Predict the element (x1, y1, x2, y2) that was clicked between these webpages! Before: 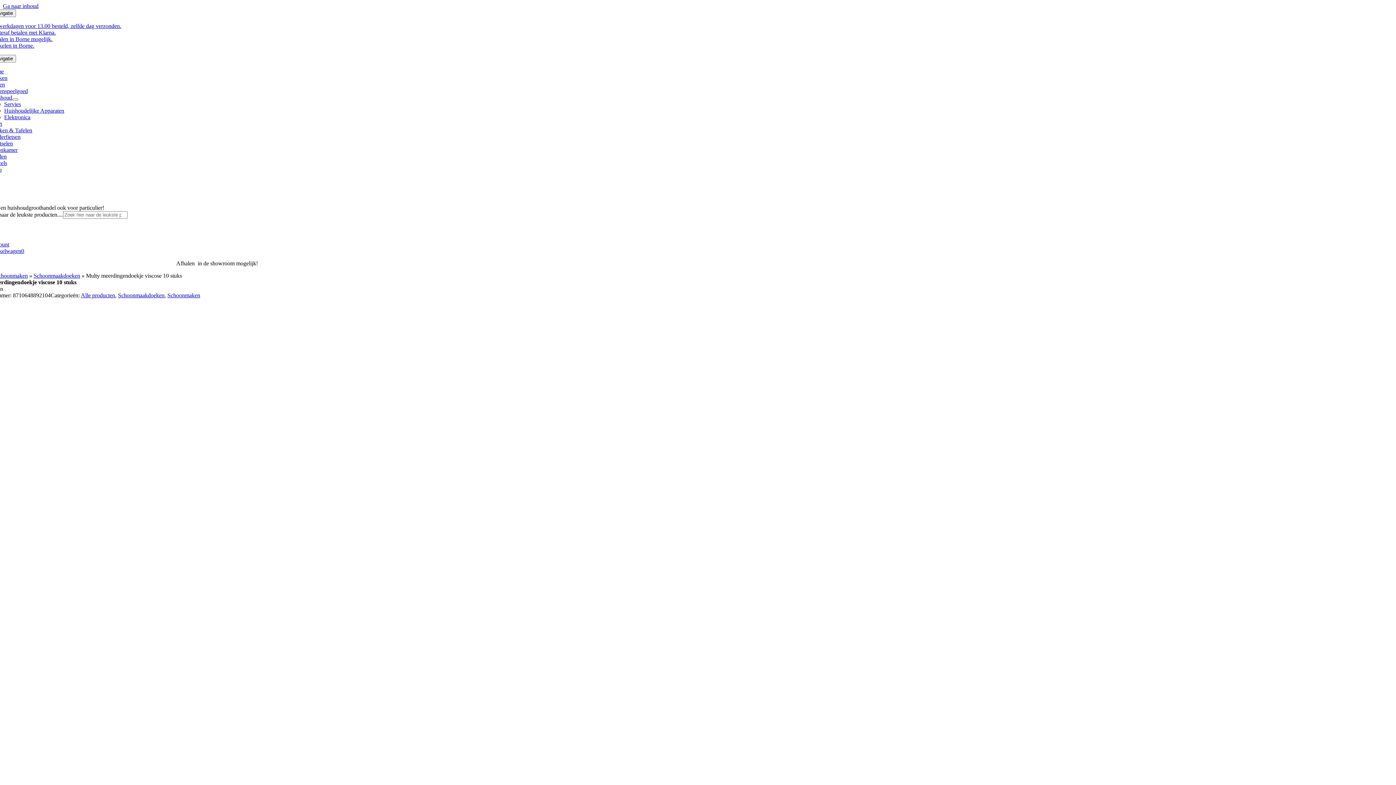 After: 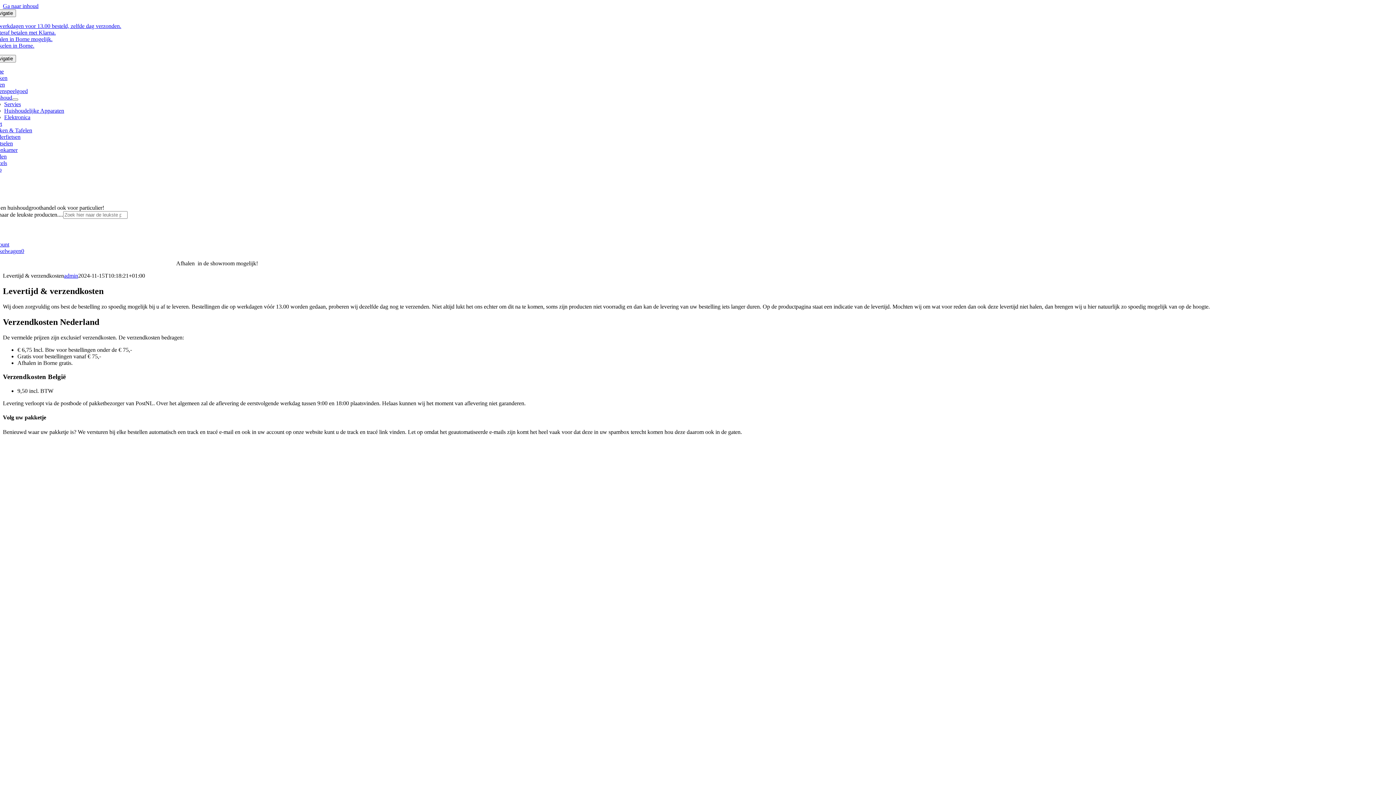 Action: bbox: (-10, 22, 121, 29) label: Op werkdagen voor 13.00 besteld, zelfde dag verzonden.